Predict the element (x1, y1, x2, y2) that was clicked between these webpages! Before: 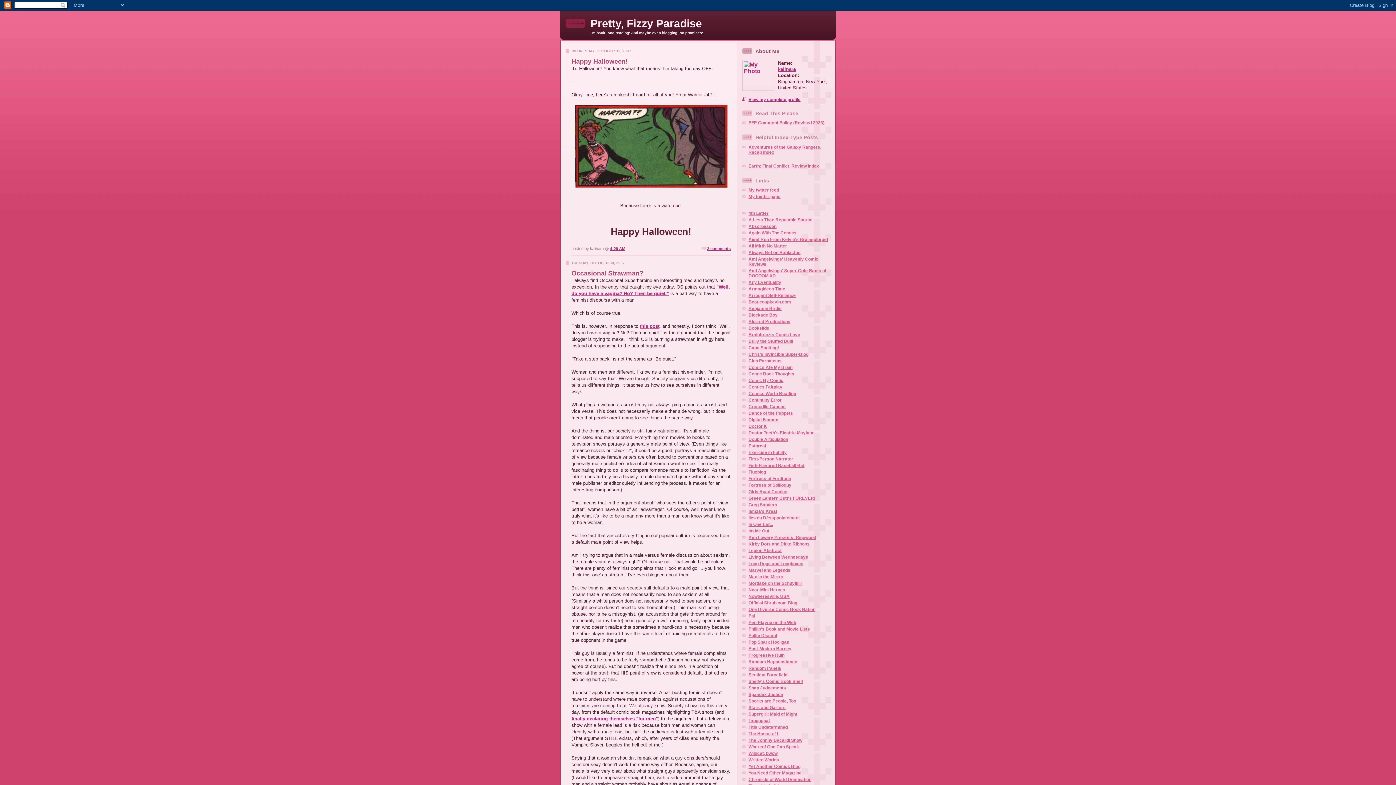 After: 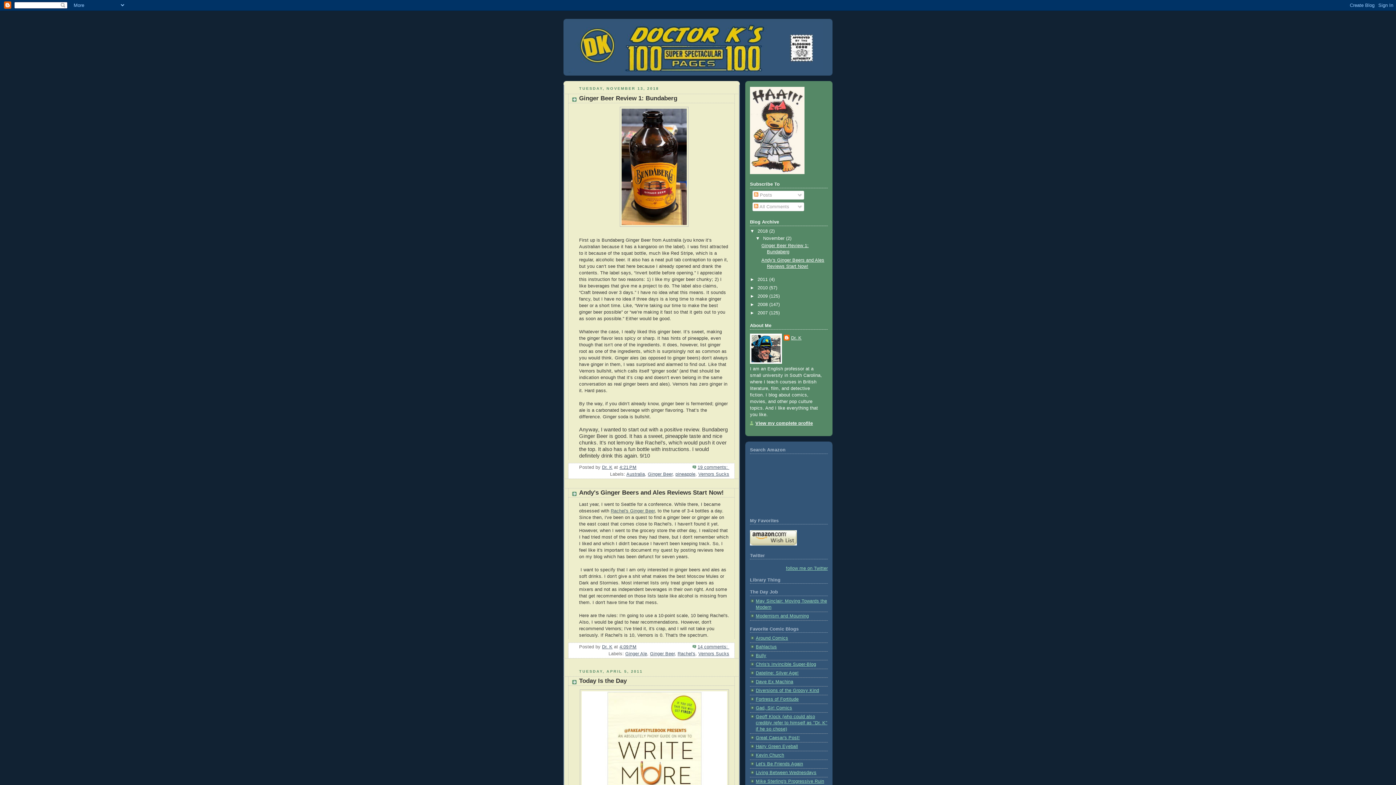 Action: bbox: (748, 424, 767, 429) label: Doctor K